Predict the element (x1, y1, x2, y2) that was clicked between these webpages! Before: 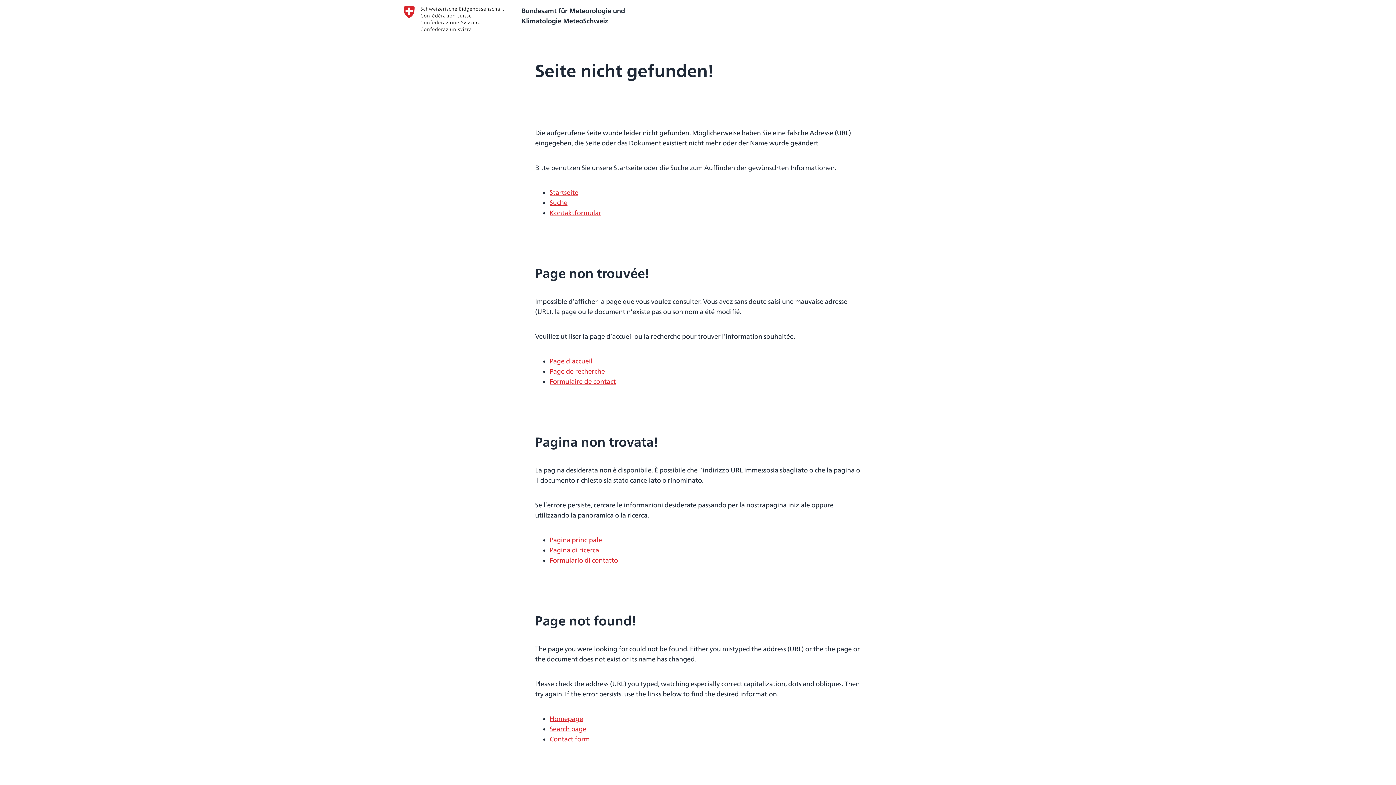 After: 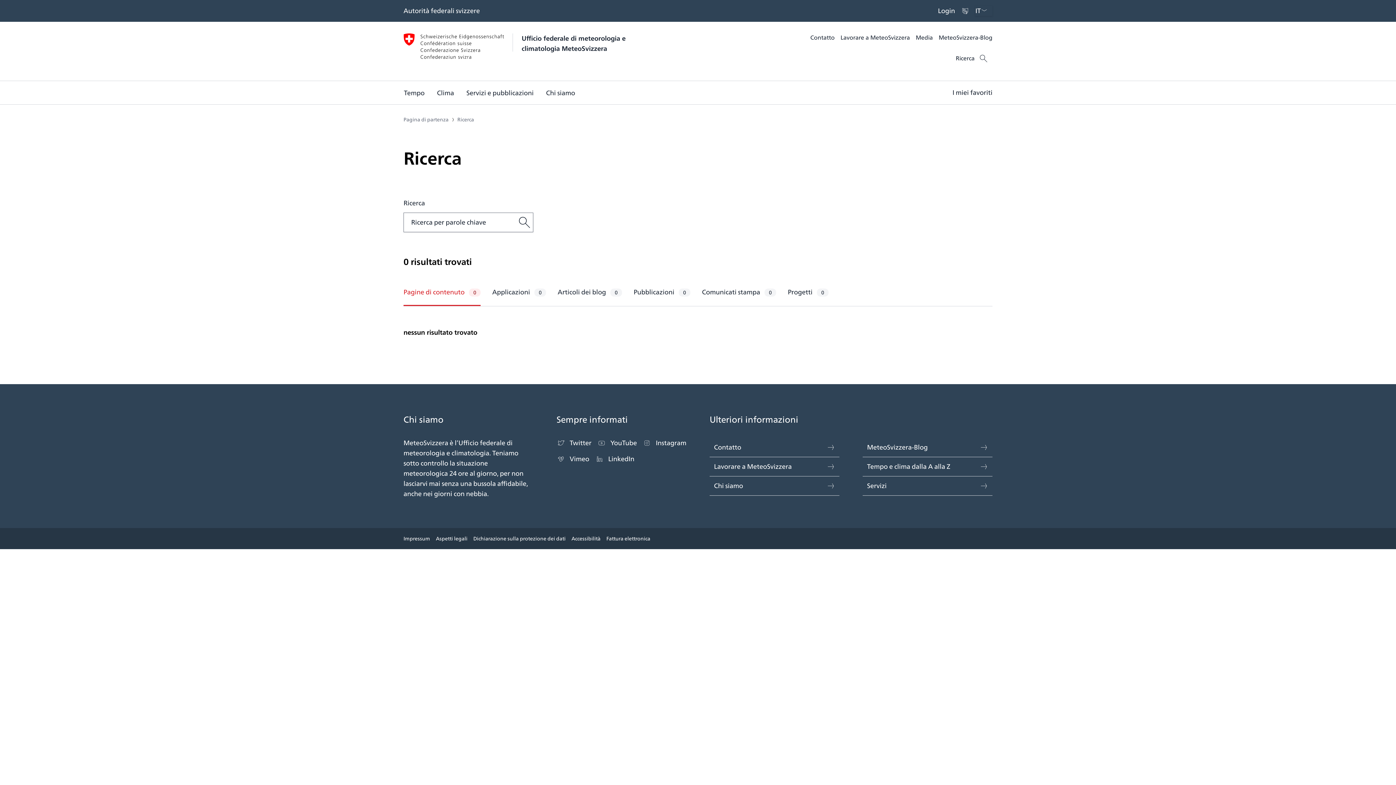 Action: bbox: (549, 545, 599, 555) label: Pagina di ricerca